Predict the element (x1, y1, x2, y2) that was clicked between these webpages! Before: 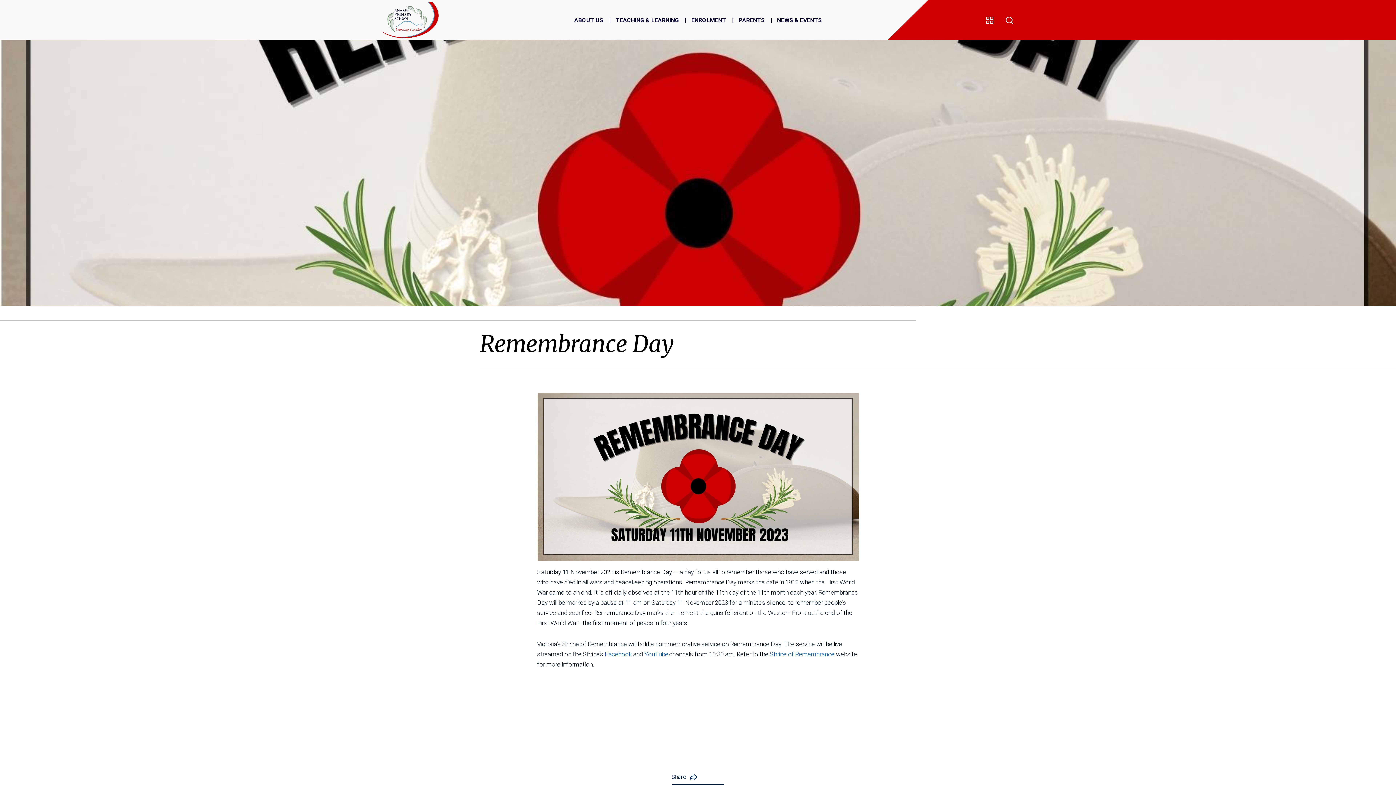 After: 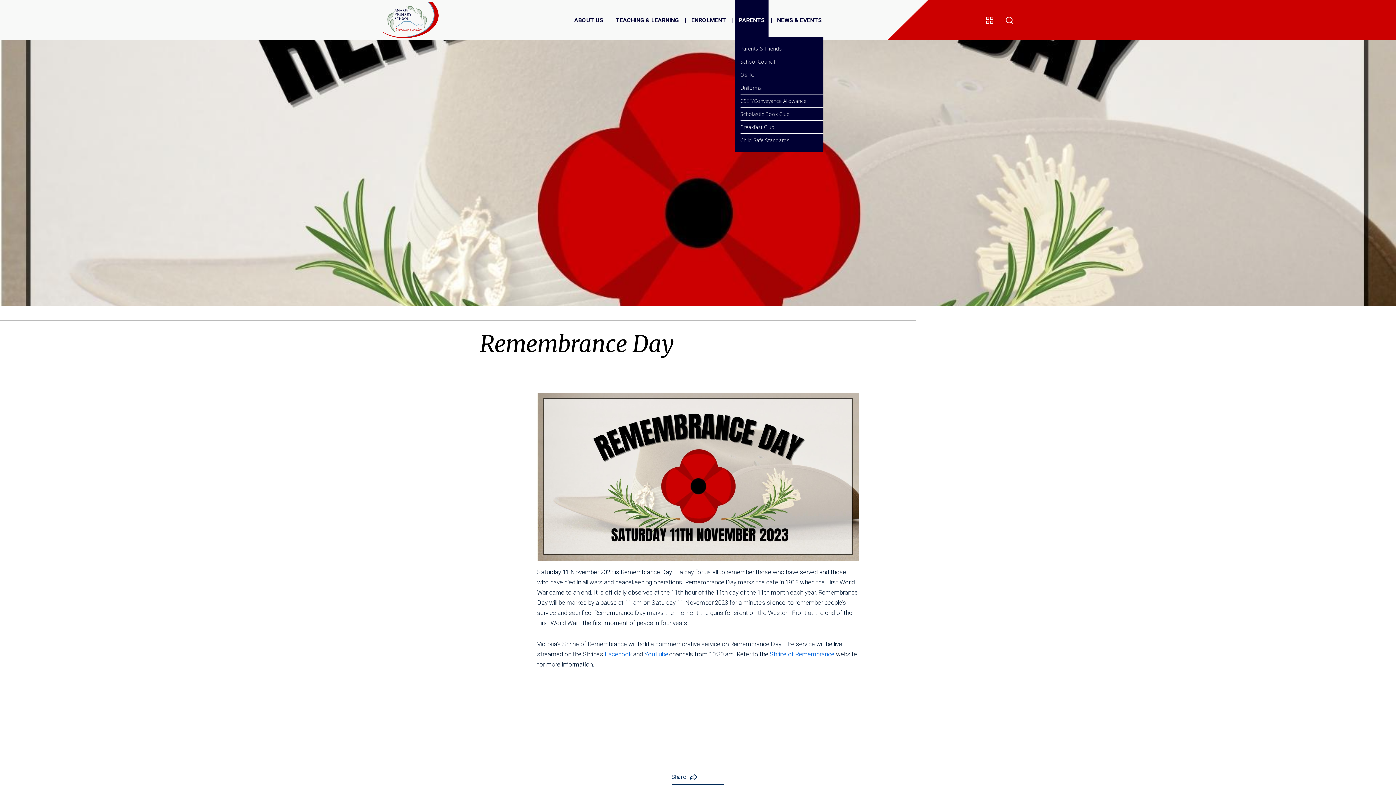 Action: label: PARENTS bbox: (736, 14, 766, 25)